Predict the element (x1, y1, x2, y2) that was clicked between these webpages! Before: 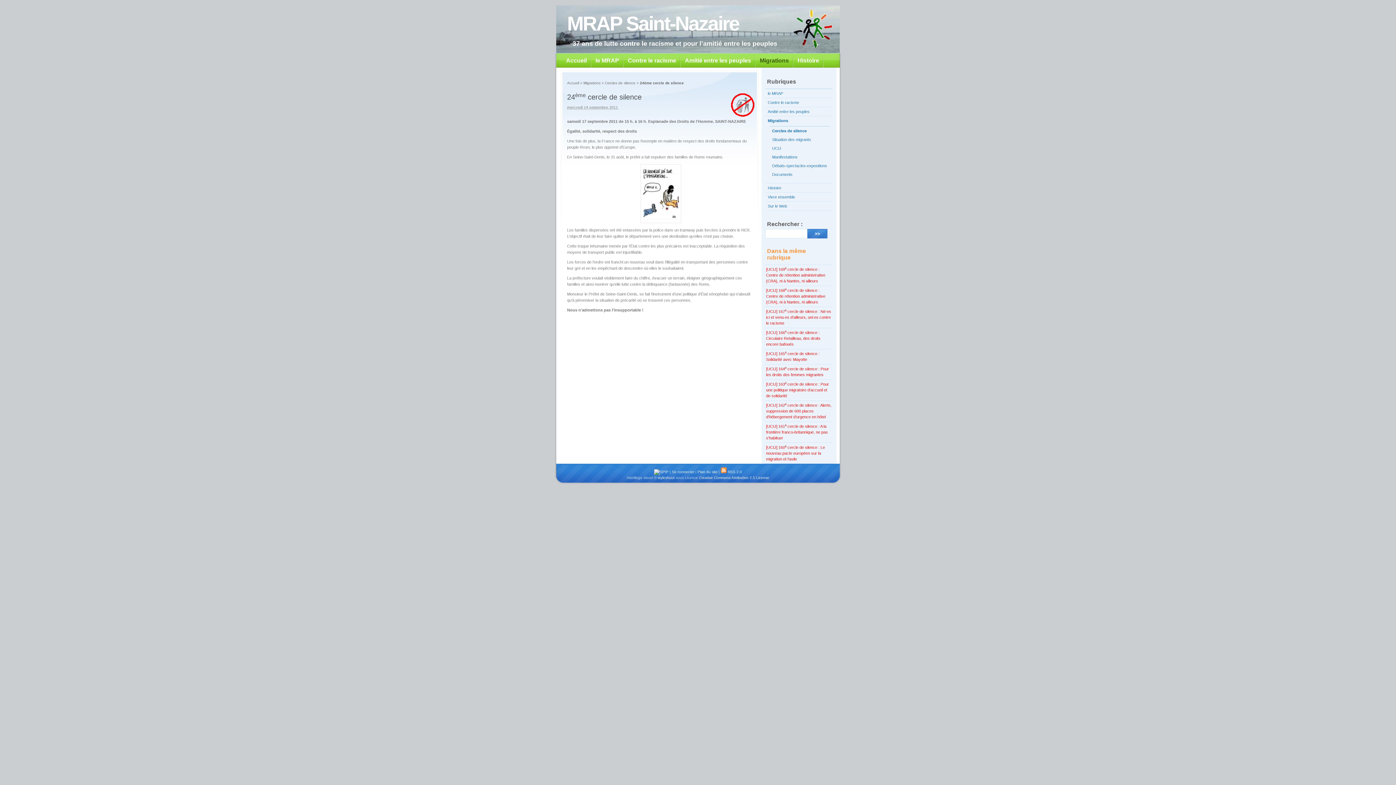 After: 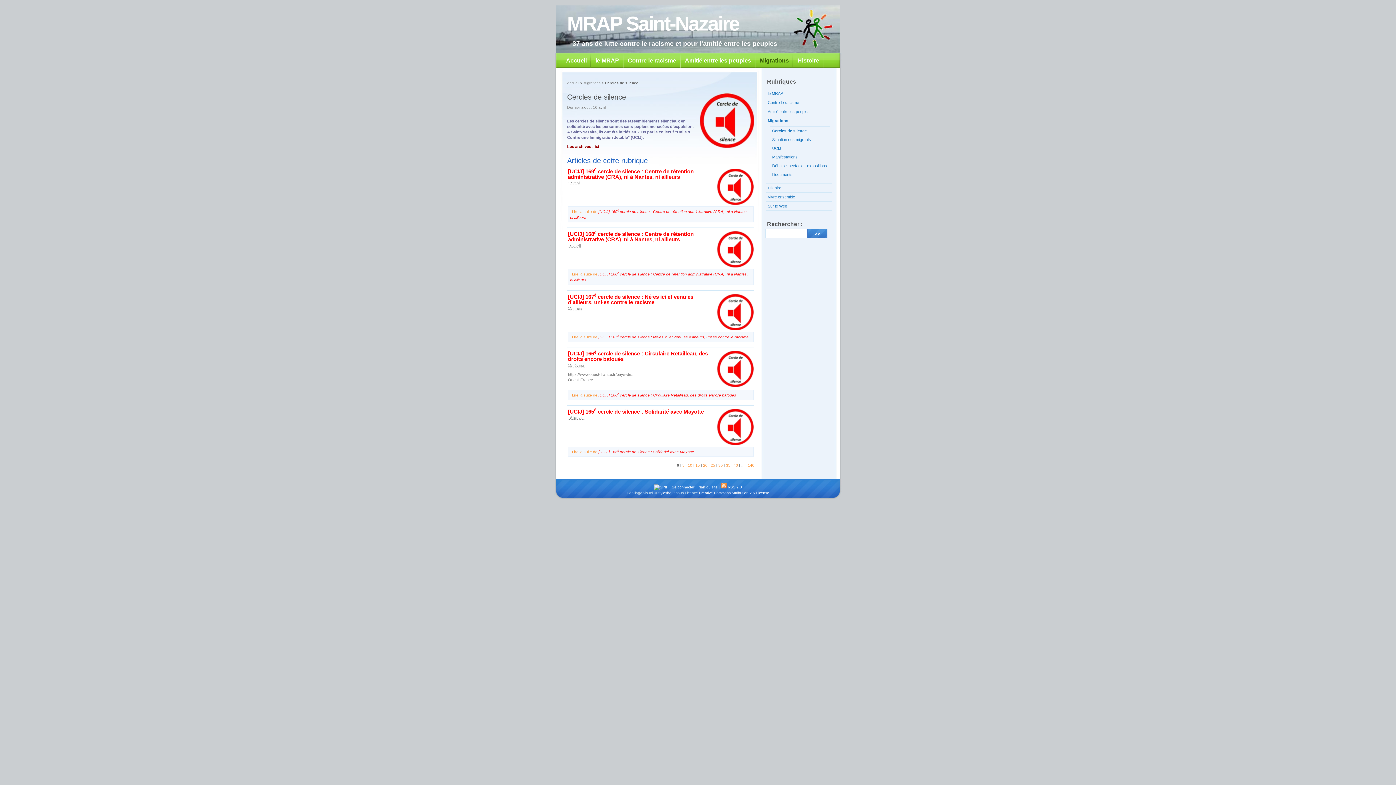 Action: bbox: (772, 128, 806, 133) label: Cercles de silence